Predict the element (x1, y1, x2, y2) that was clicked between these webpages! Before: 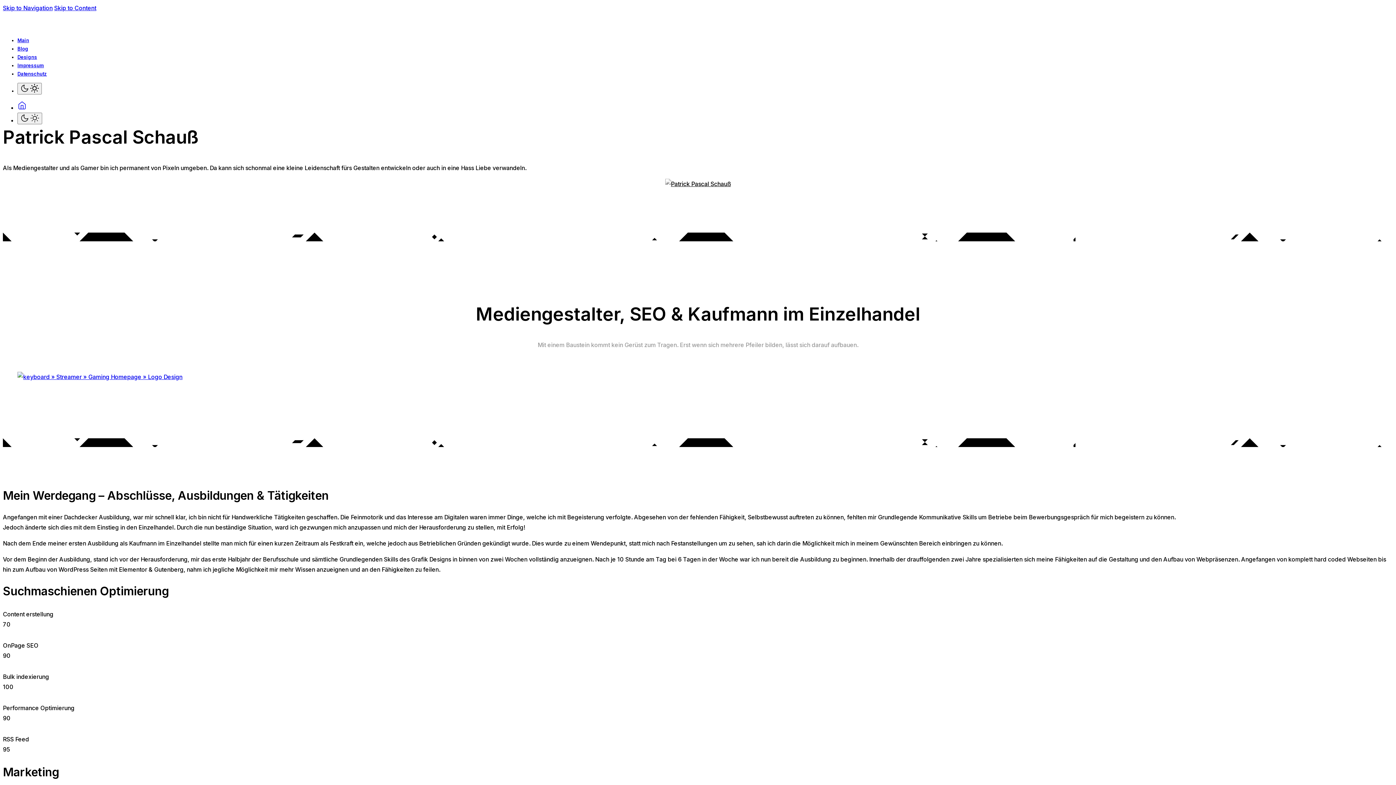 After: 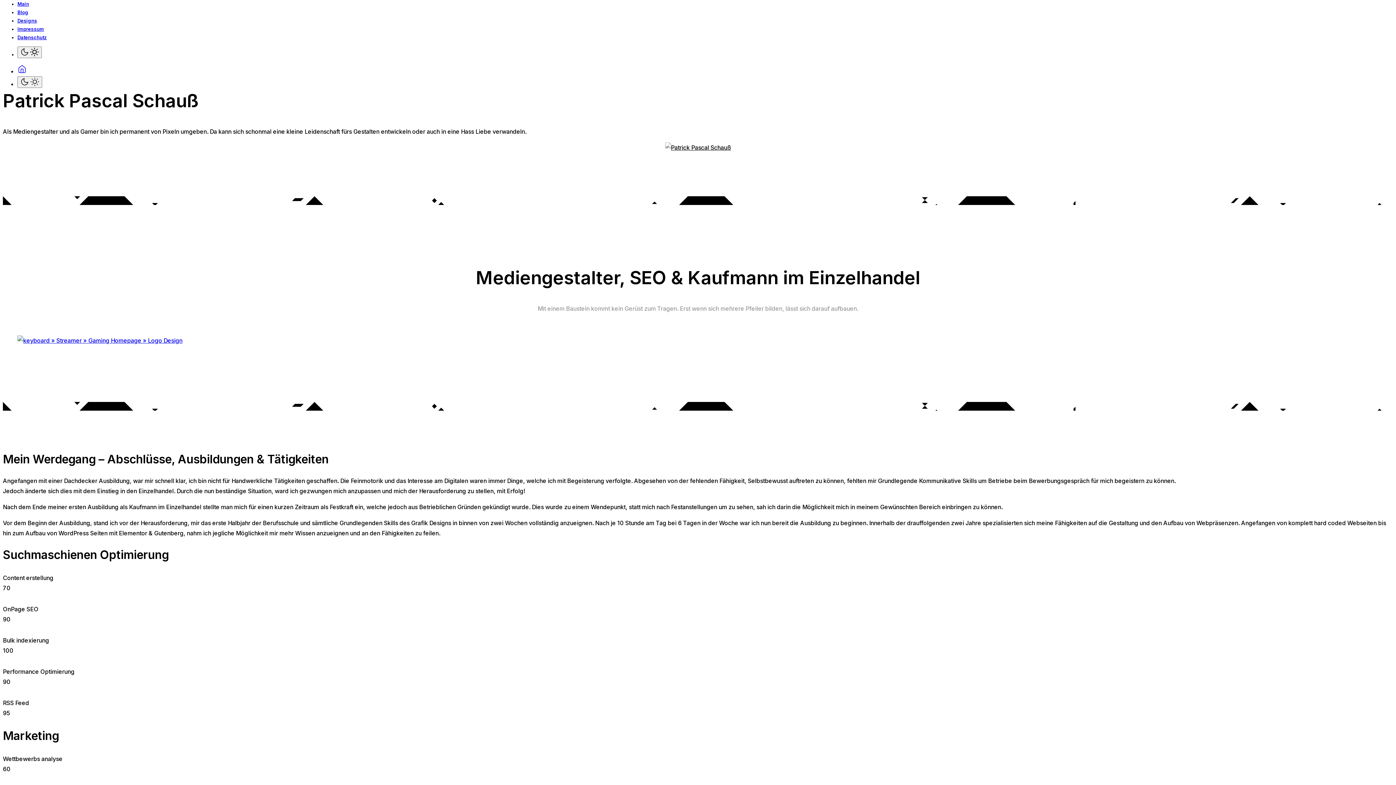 Action: label: Skip to Navigation bbox: (2, 4, 52, 11)